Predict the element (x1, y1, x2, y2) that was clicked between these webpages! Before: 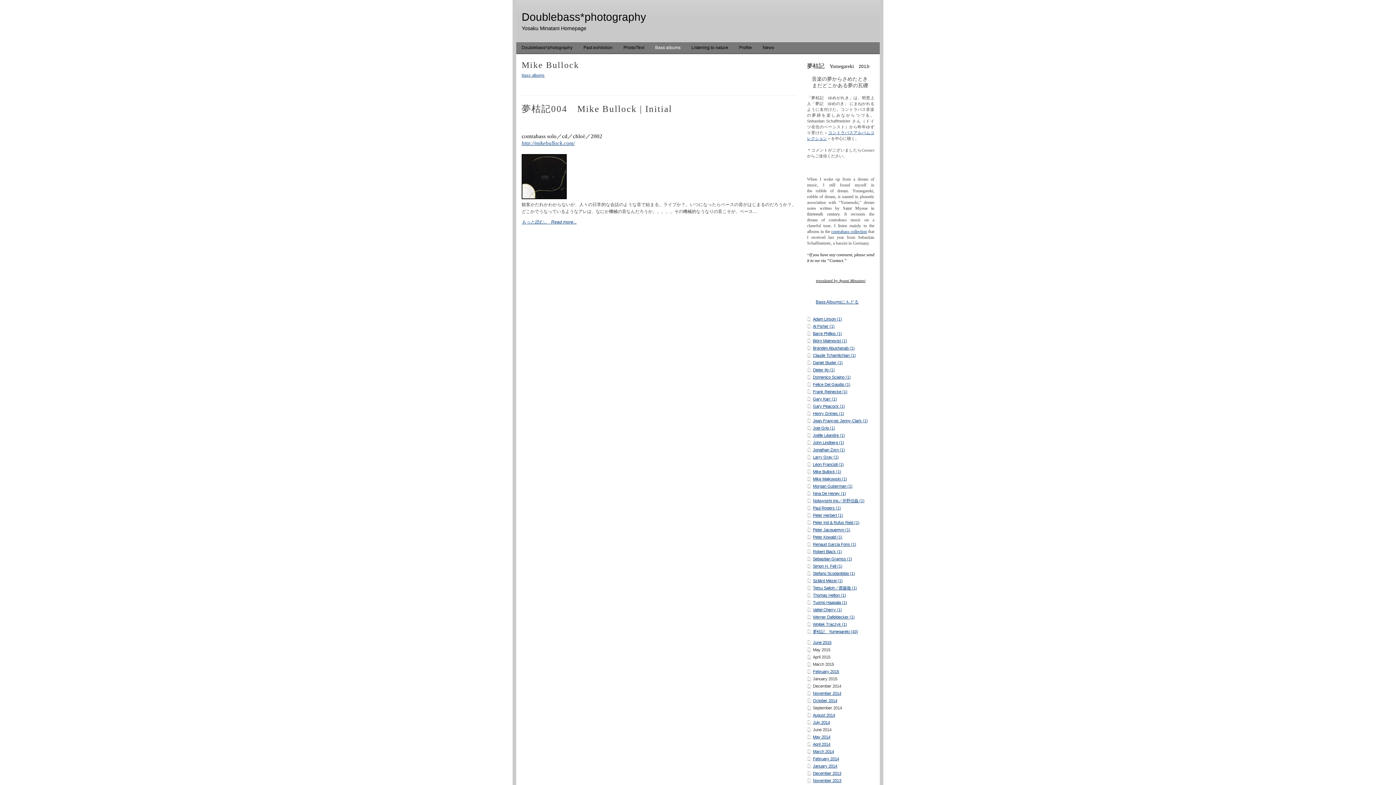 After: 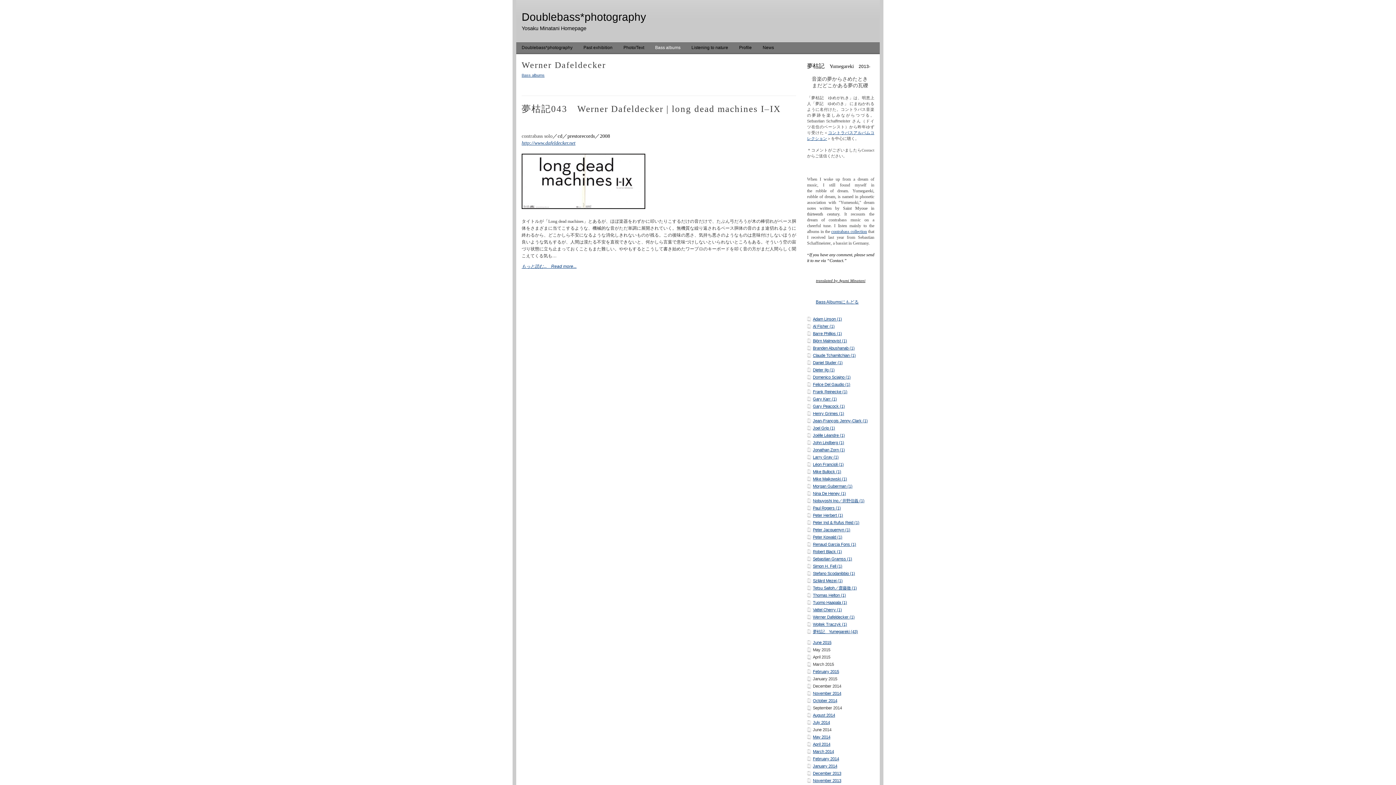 Action: bbox: (807, 615, 854, 619) label: Werner Dafeldecker (1)